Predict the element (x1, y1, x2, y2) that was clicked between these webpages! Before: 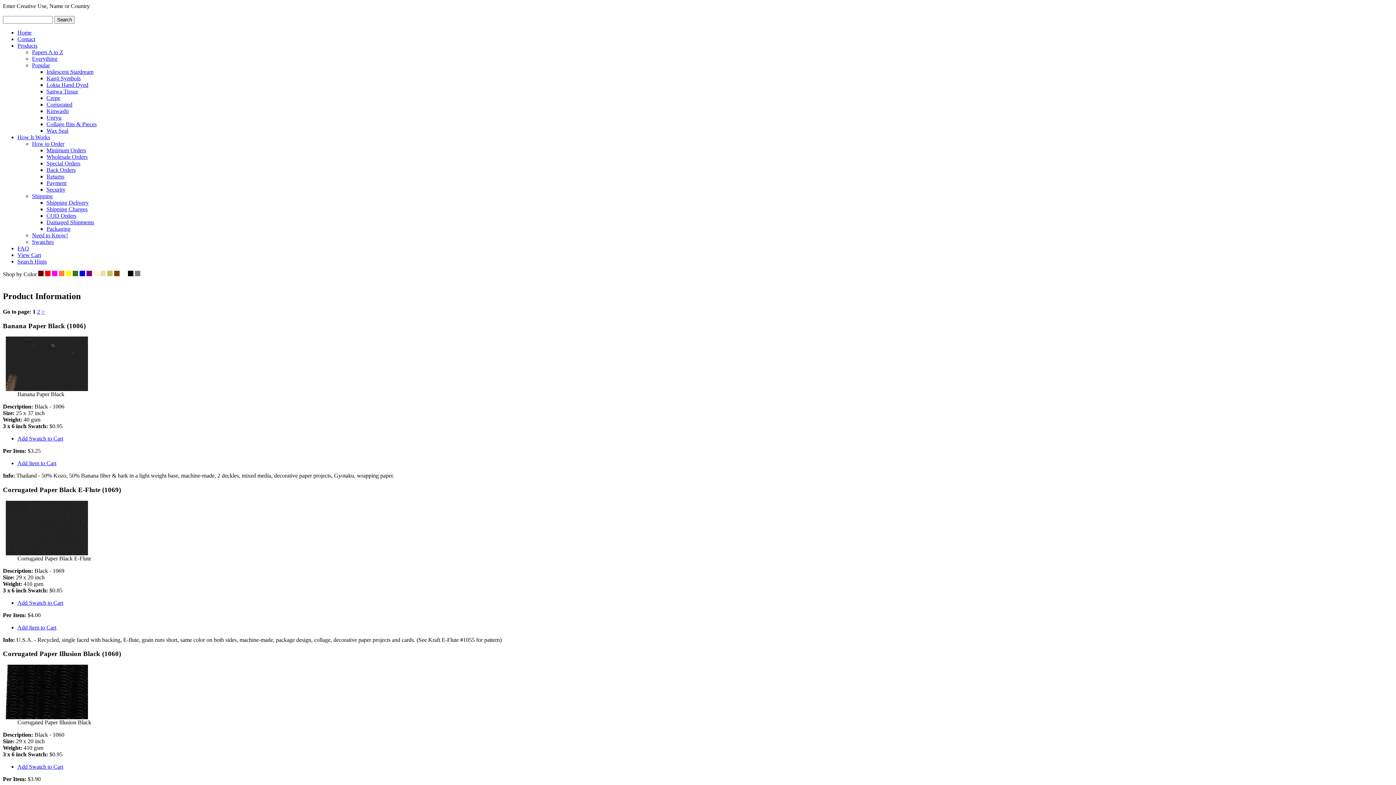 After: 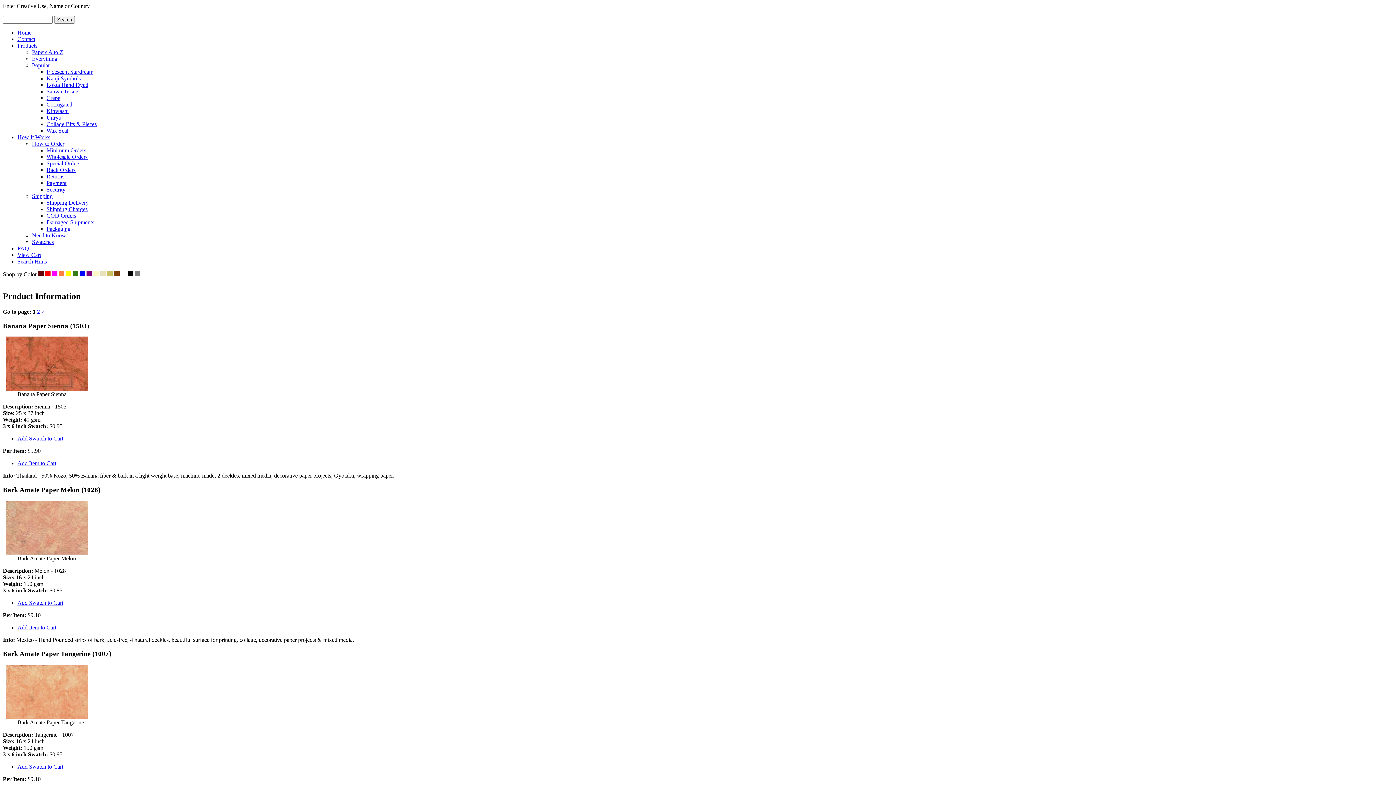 Action: bbox: (58, 271, 64, 277)